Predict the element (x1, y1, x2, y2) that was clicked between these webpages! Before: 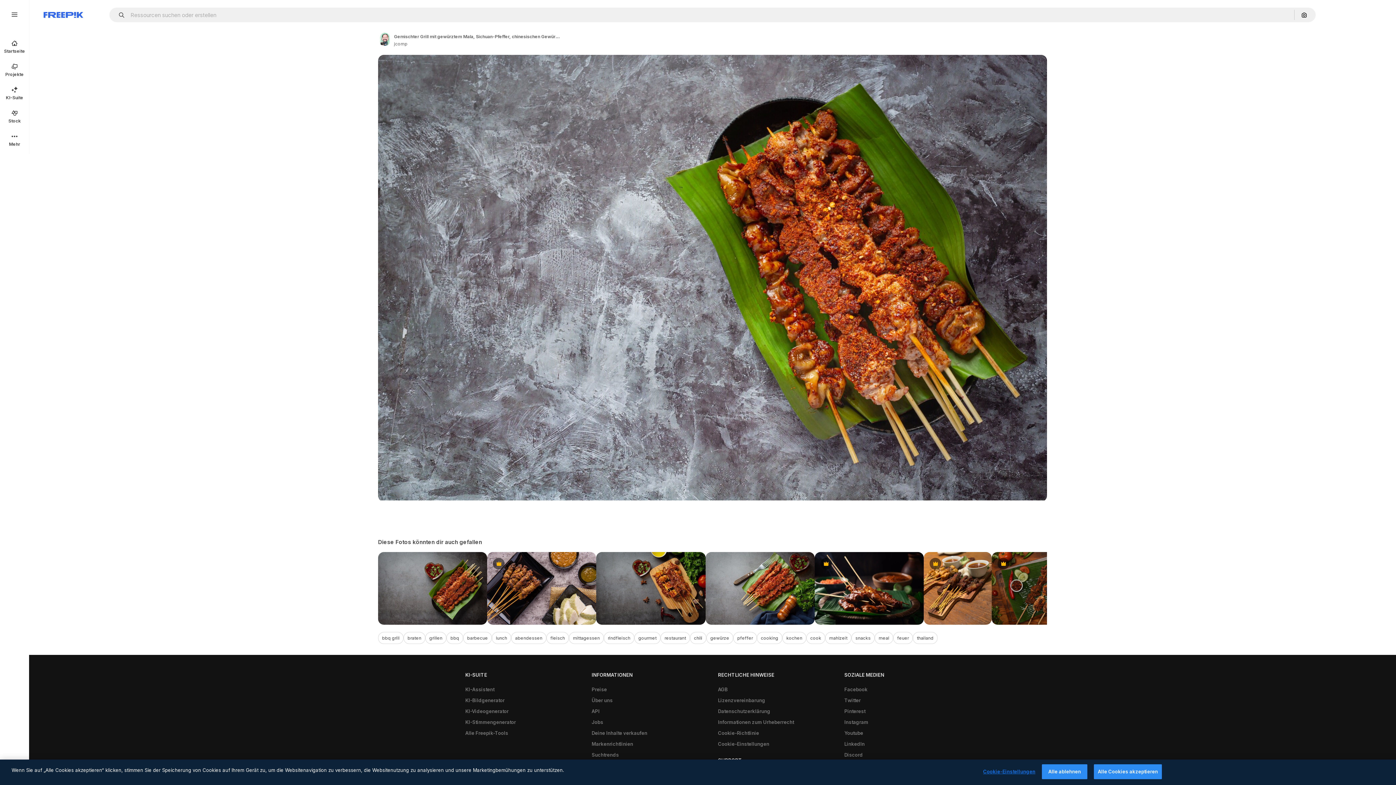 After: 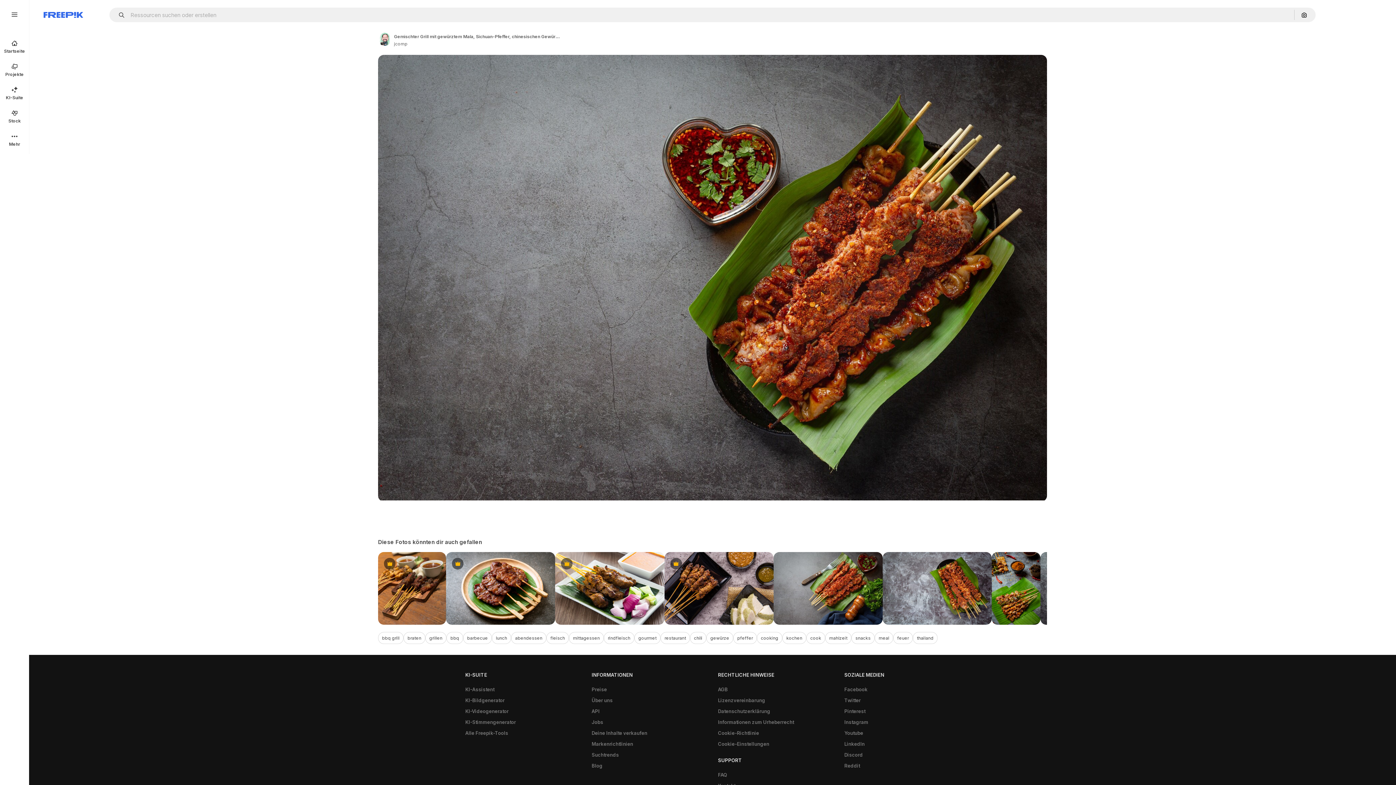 Action: bbox: (378, 552, 487, 625)